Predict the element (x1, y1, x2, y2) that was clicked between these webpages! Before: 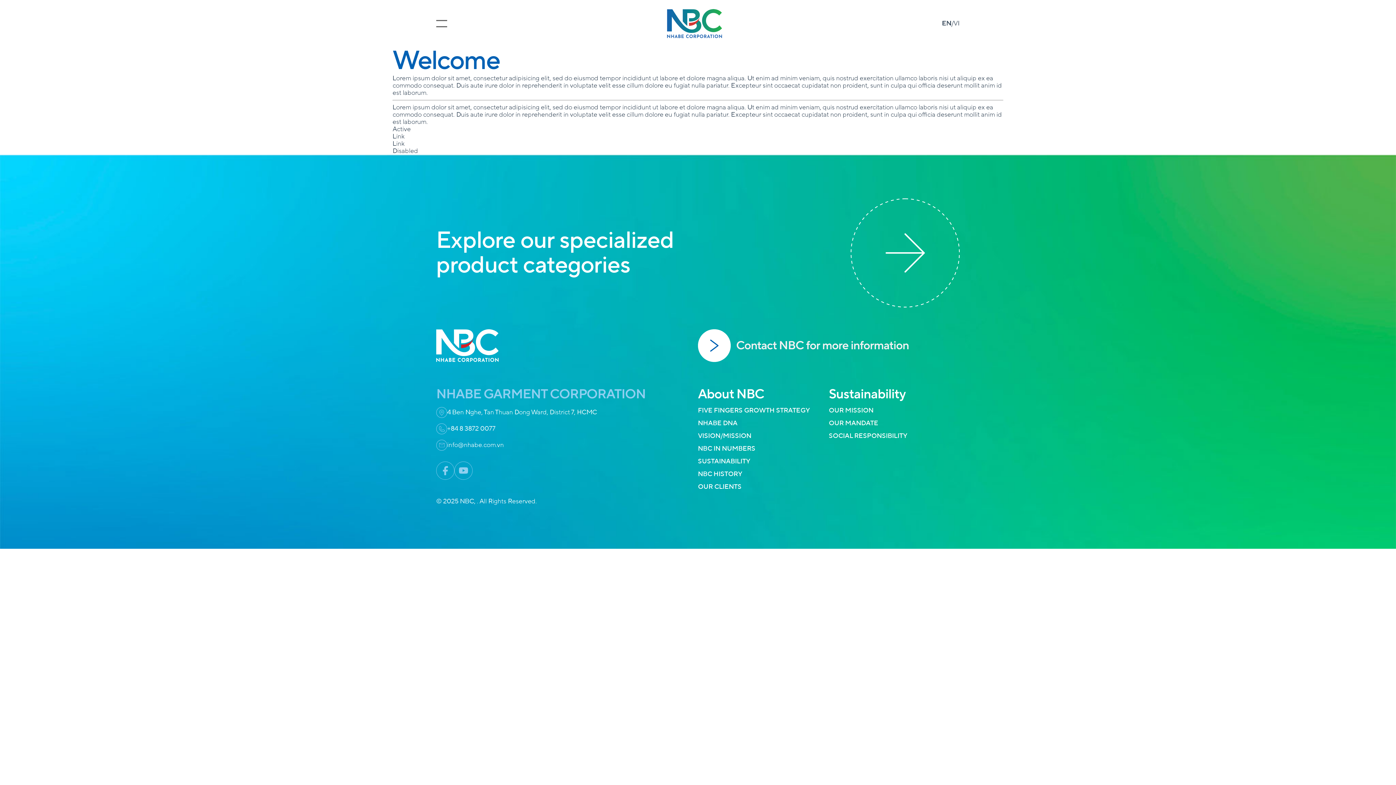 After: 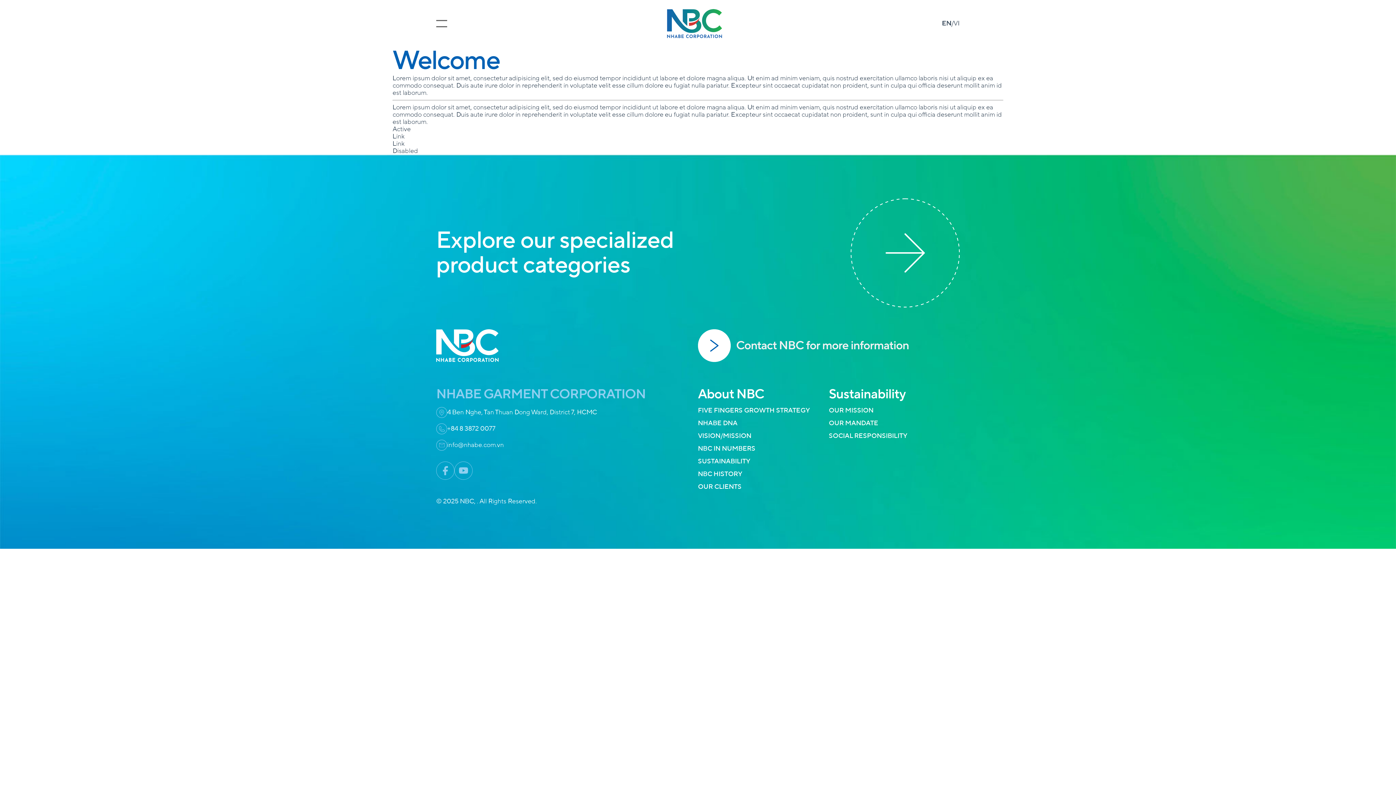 Action: bbox: (454, 473, 472, 482)